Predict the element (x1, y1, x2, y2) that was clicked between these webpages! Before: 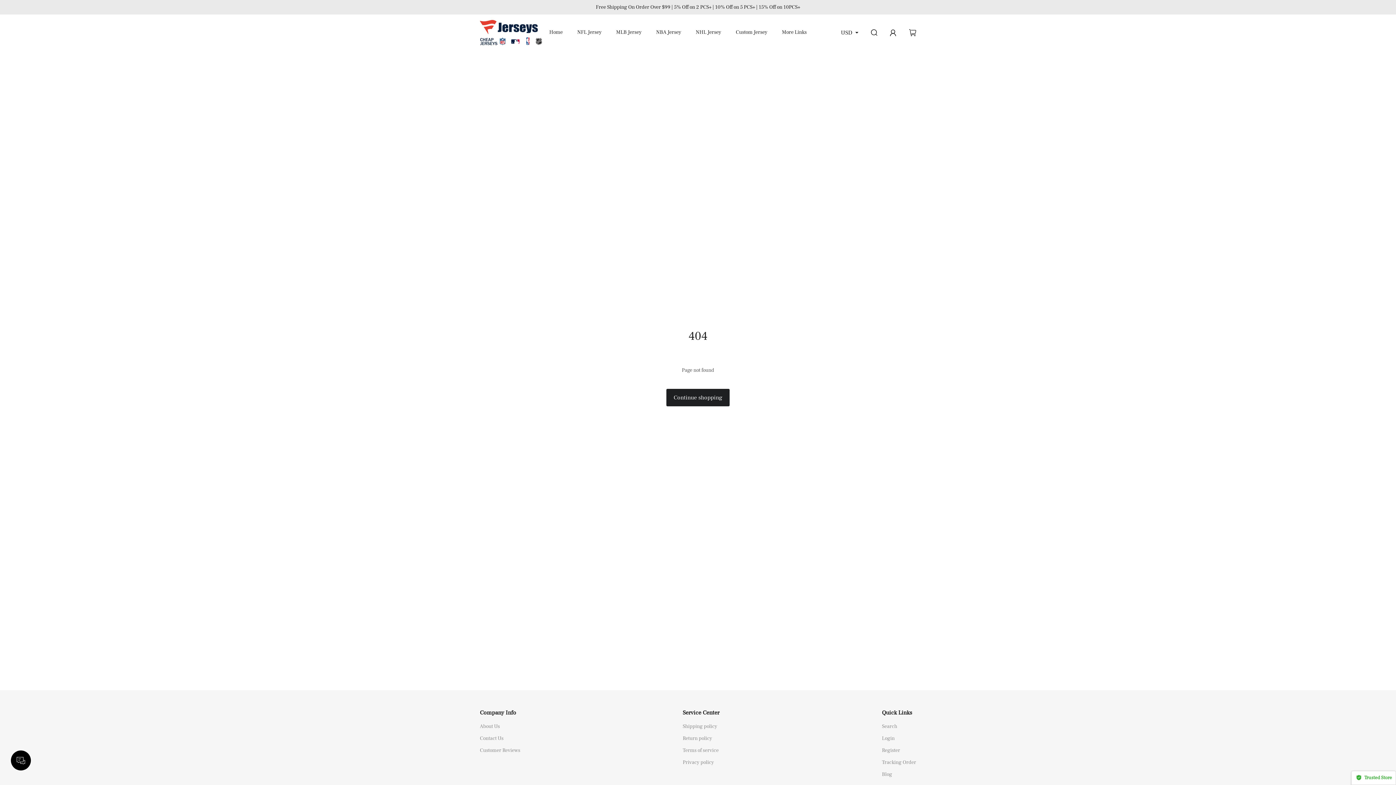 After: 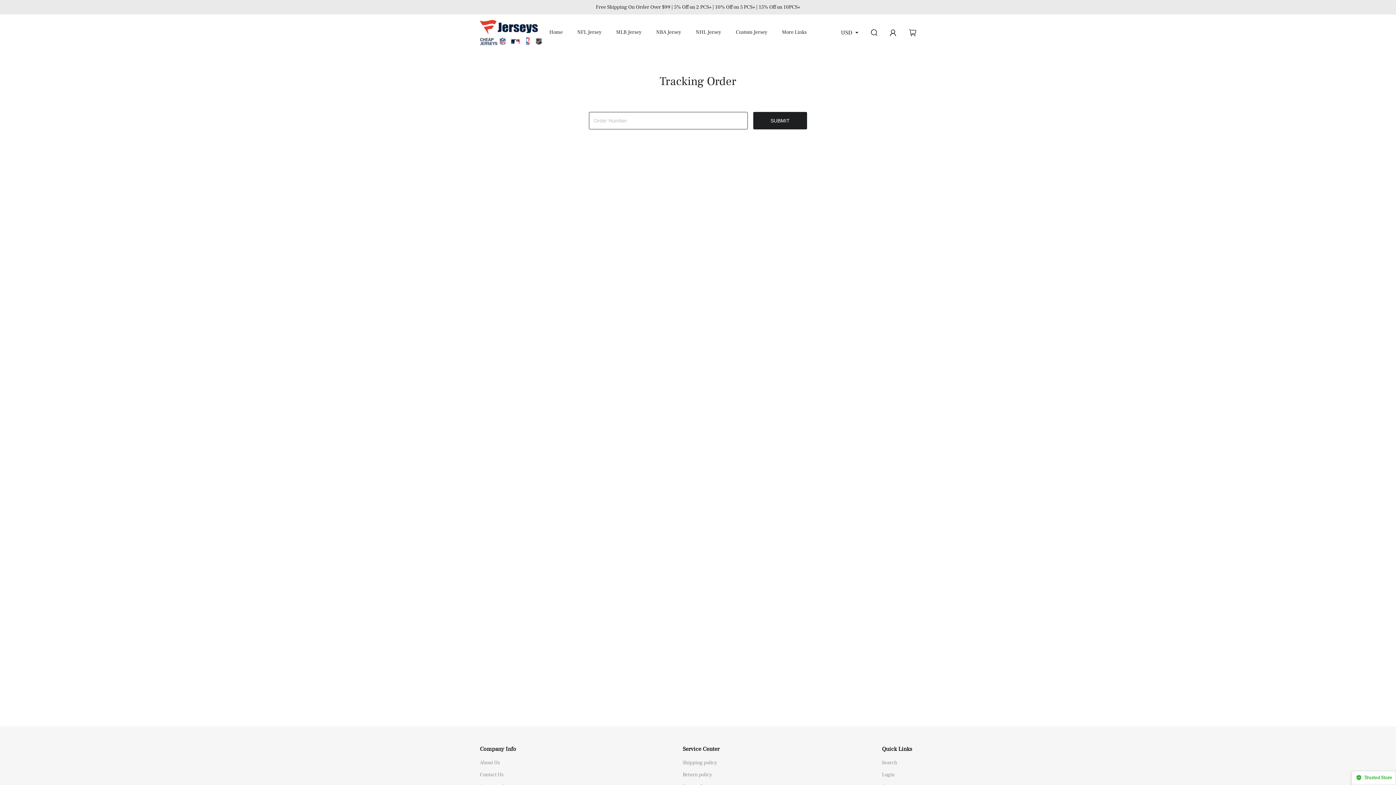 Action: label: Tracking Order bbox: (882, 756, 916, 768)